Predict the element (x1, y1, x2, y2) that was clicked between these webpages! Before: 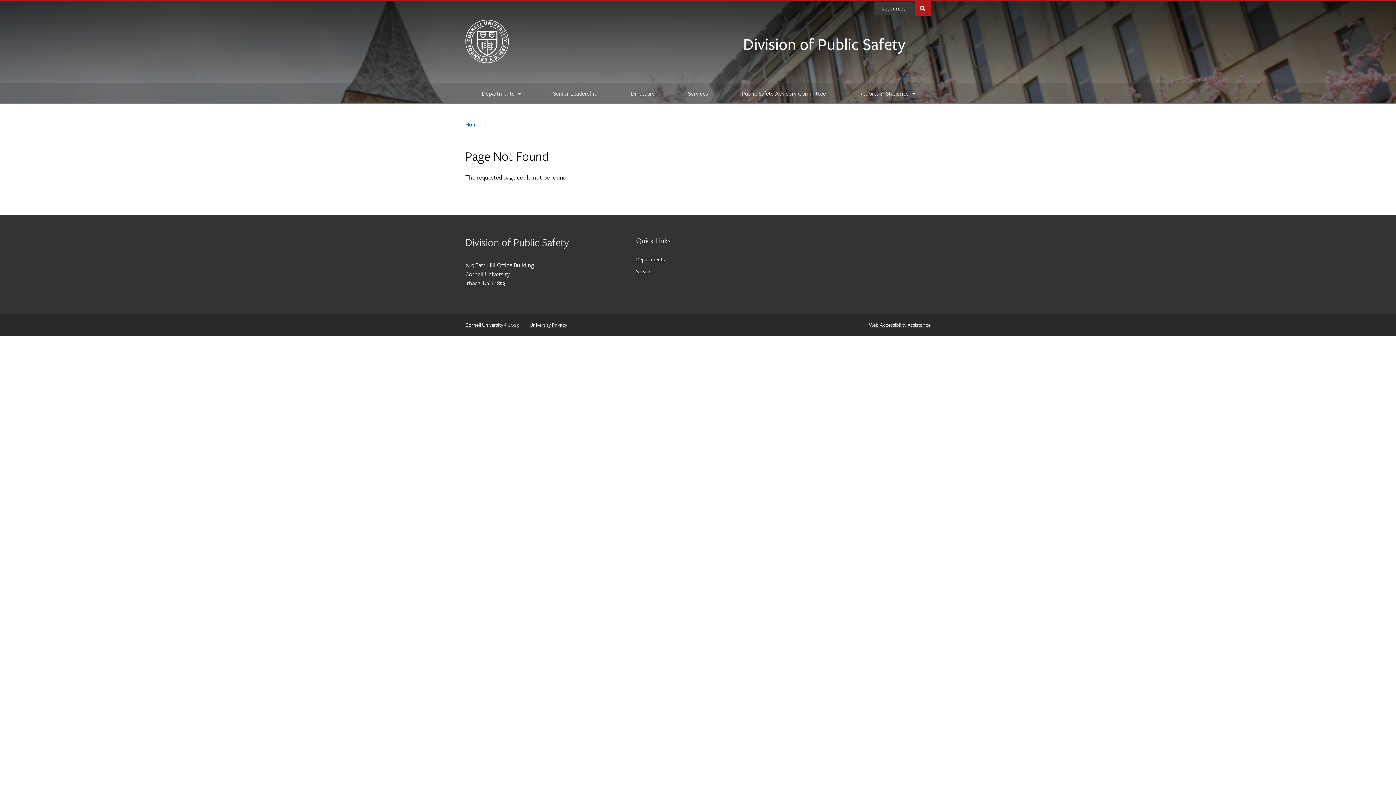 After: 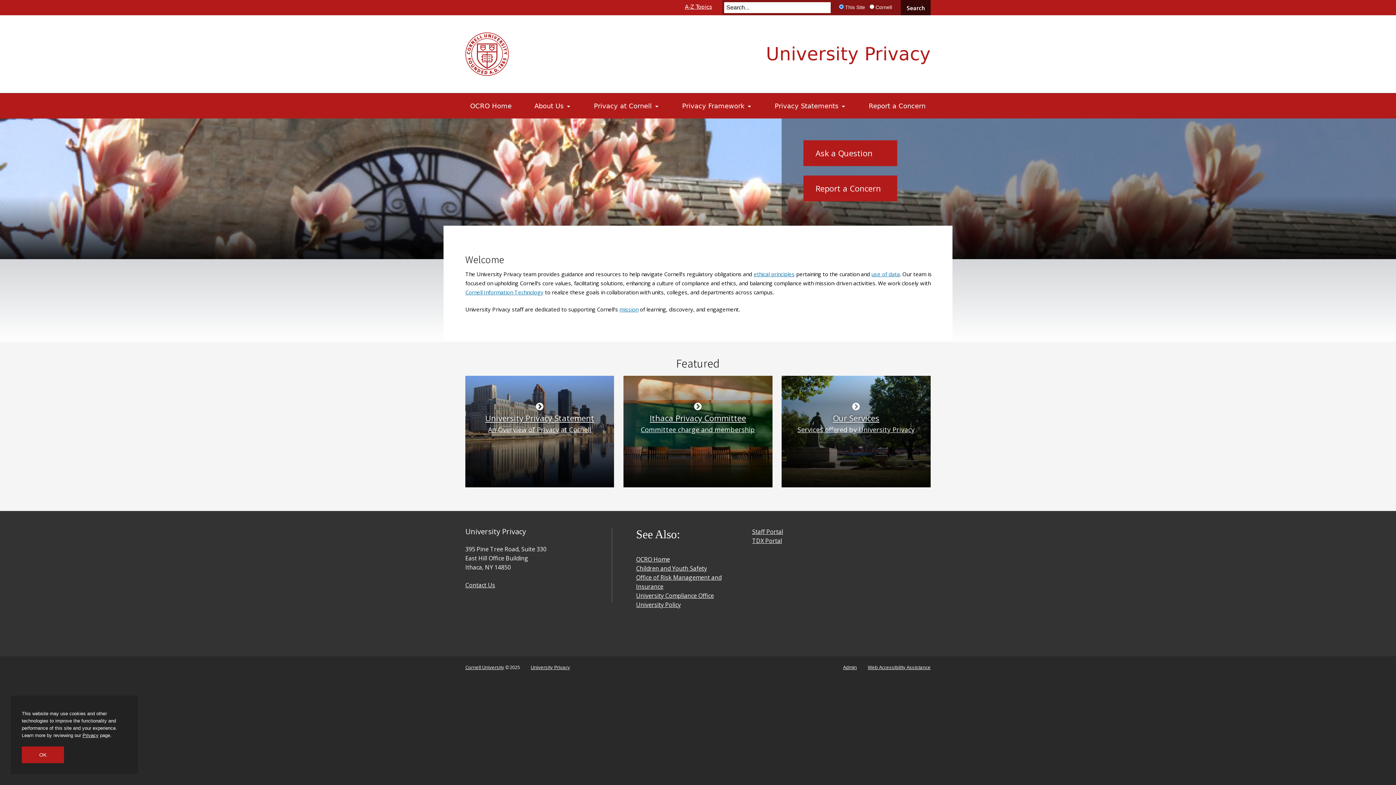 Action: label: University Privacy bbox: (529, 320, 567, 328)